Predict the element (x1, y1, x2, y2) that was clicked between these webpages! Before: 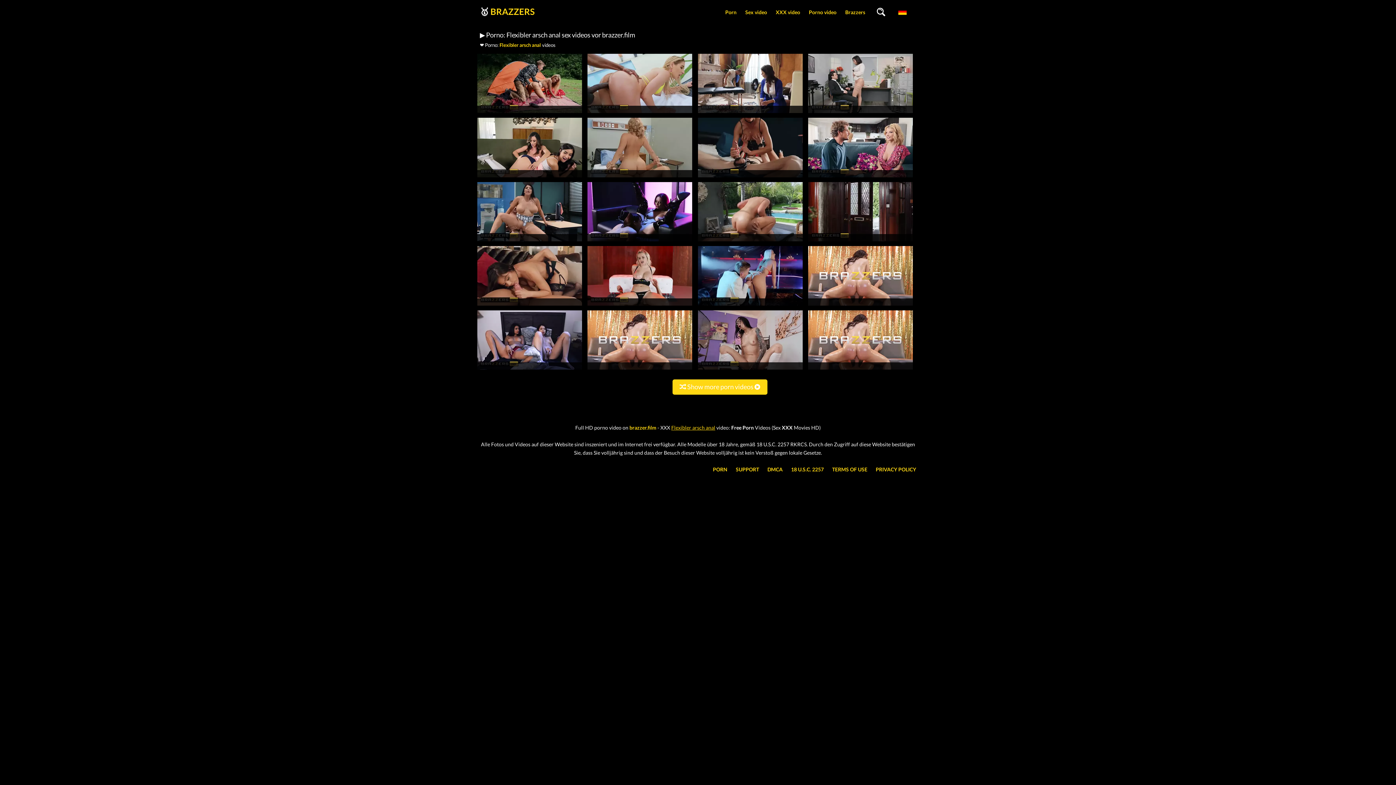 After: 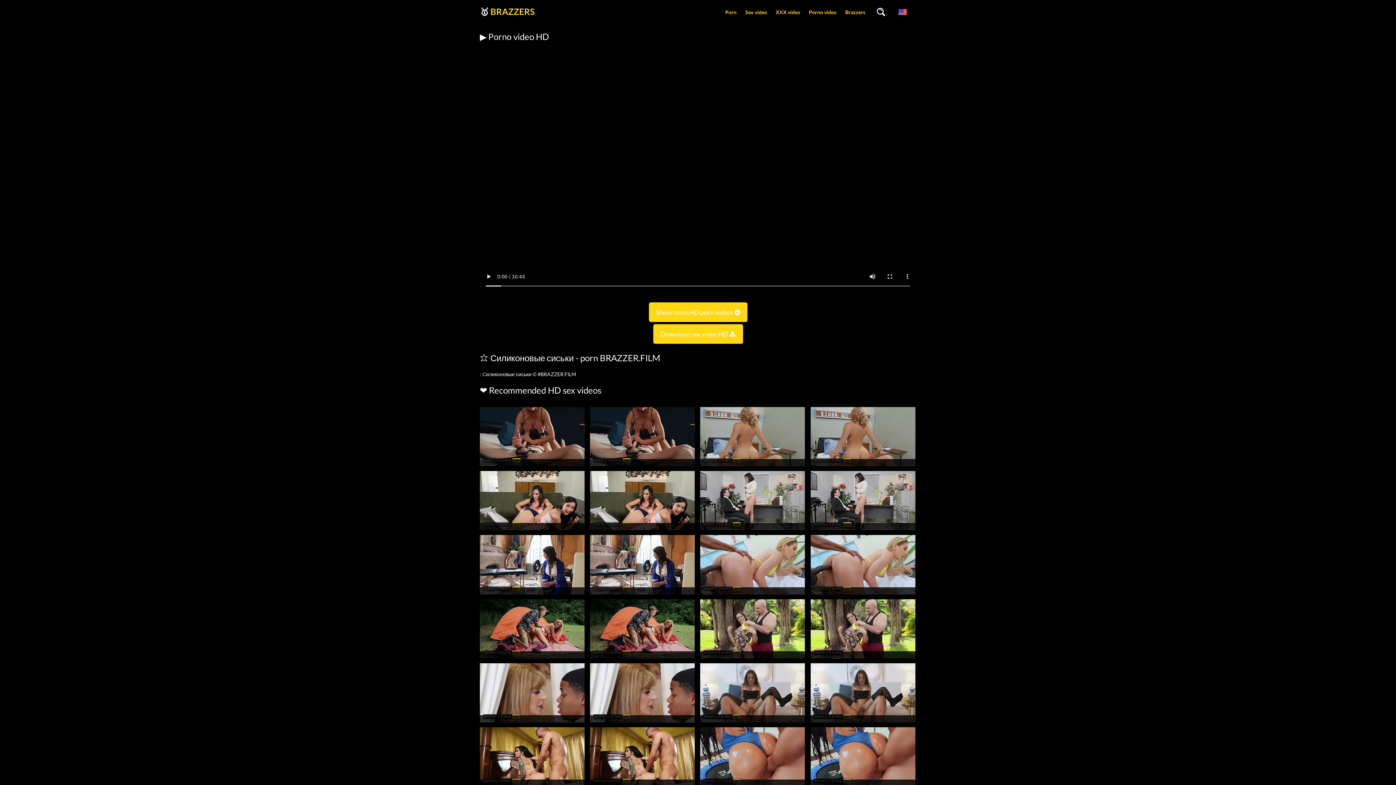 Action: bbox: (808, 173, 913, 180)